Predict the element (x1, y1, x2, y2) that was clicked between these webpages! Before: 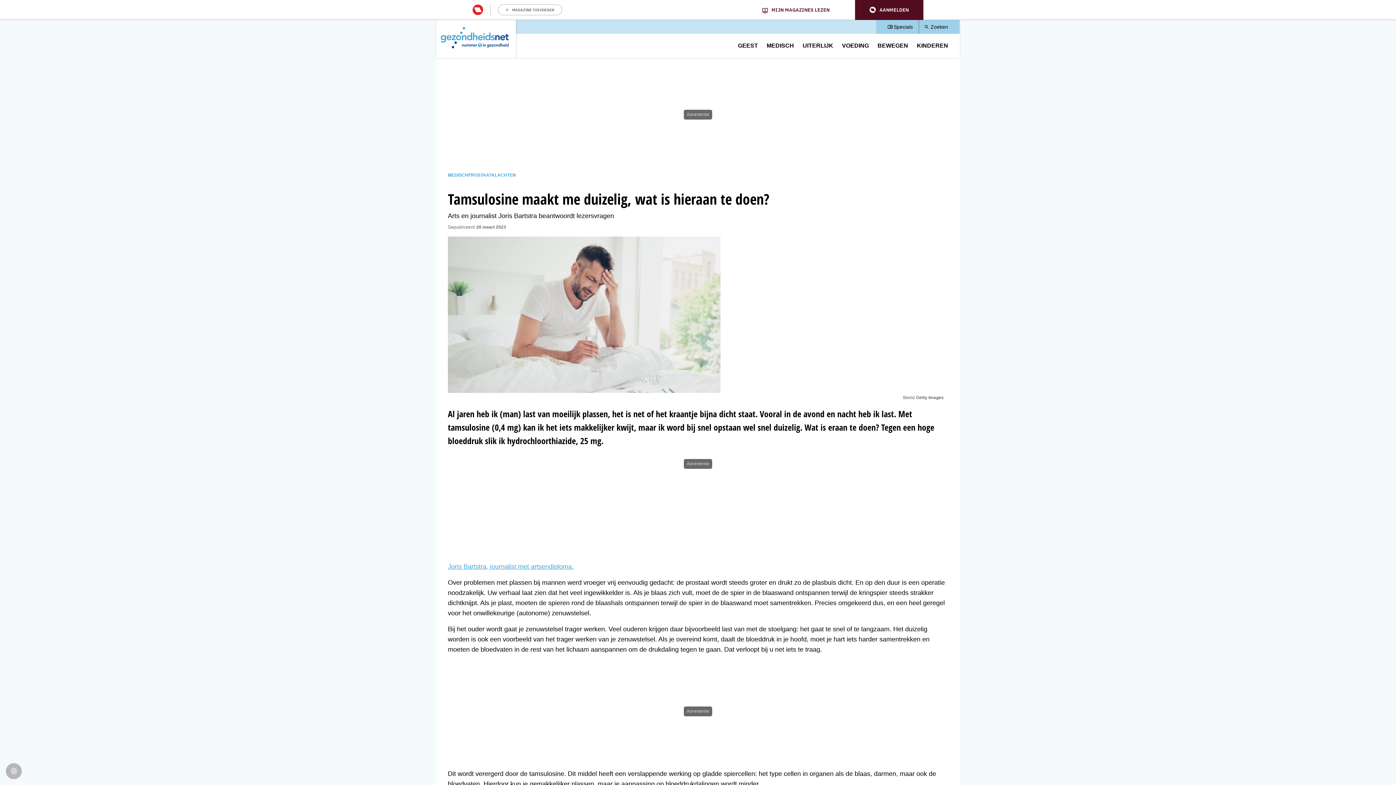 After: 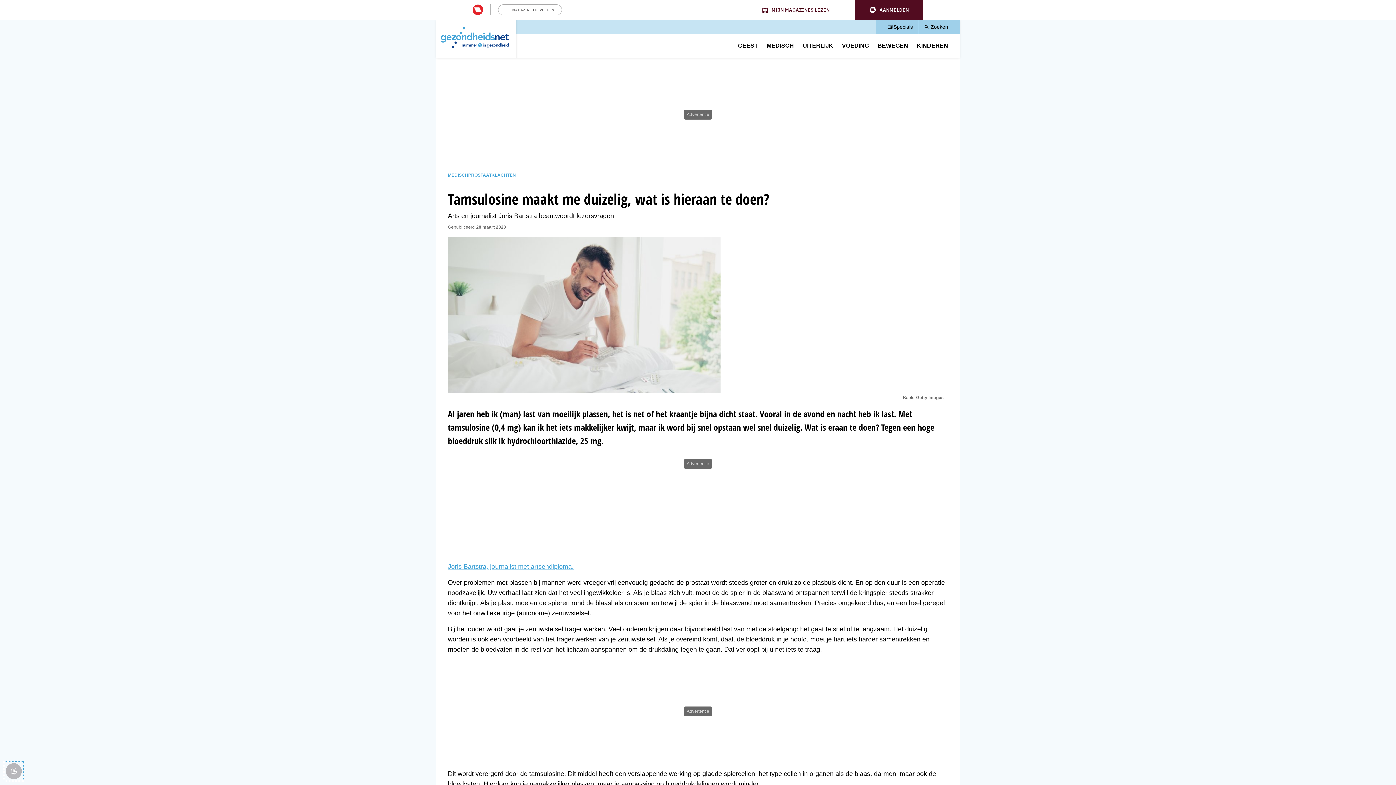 Action: bbox: (5, 763, 21, 779)